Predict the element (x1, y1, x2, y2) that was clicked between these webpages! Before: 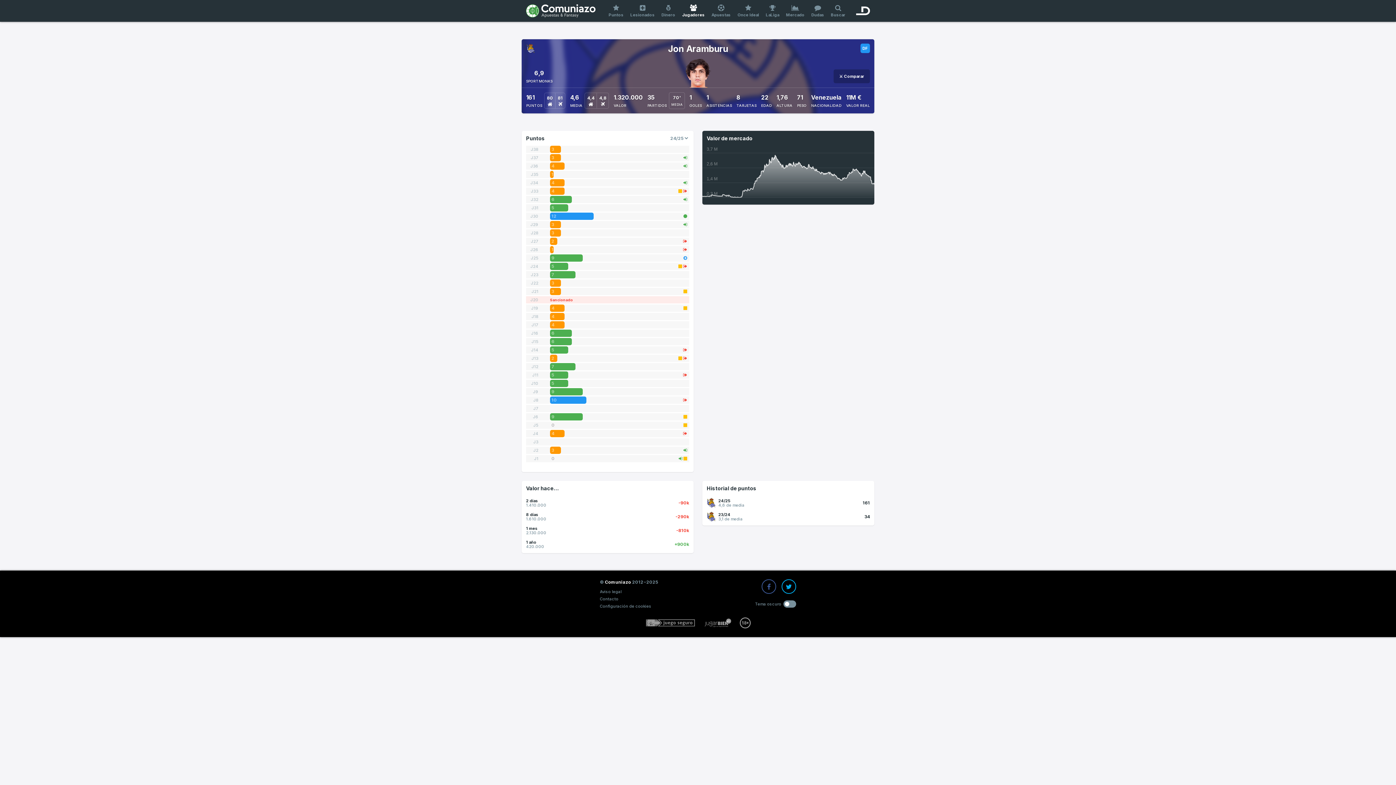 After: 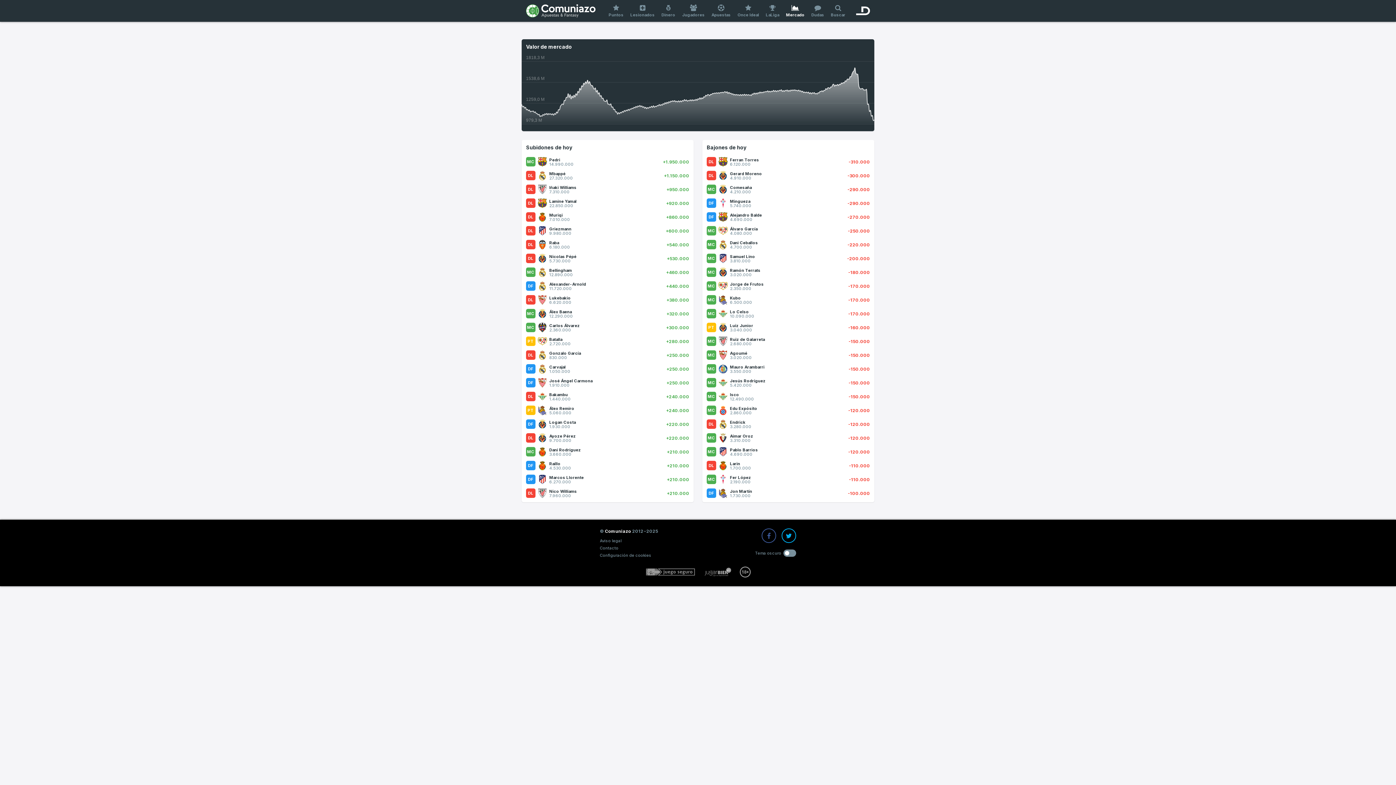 Action: bbox: (782, 0, 808, 21) label: Mercado